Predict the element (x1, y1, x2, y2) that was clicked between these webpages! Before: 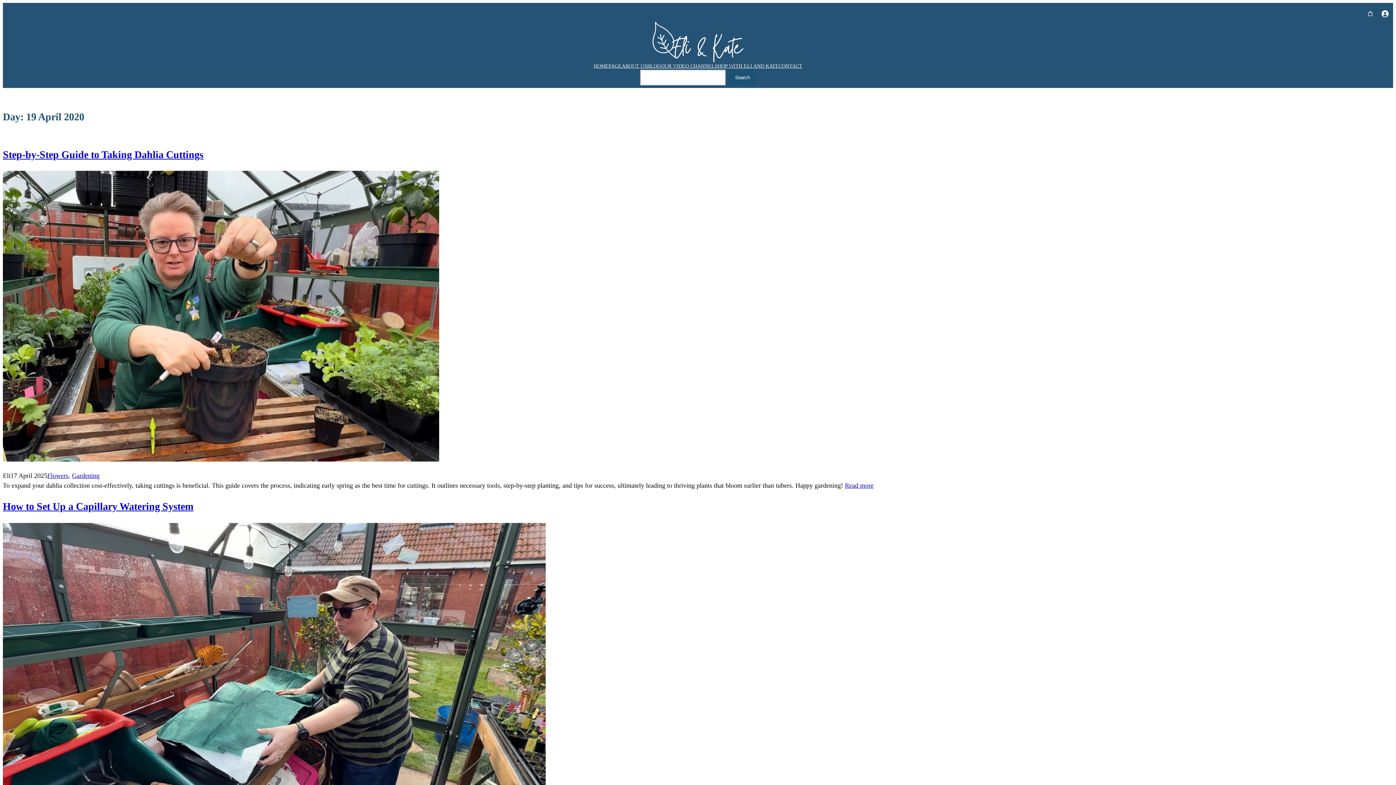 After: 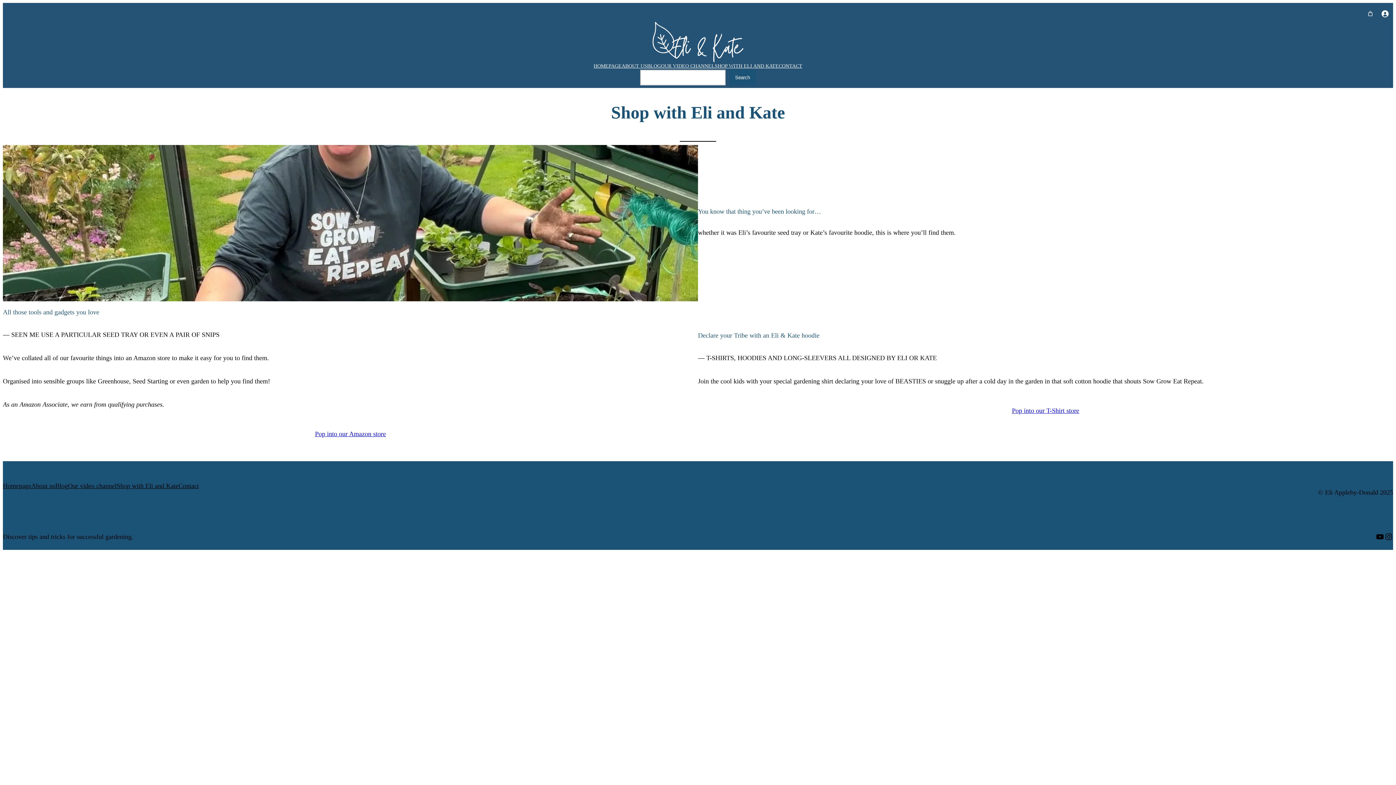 Action: bbox: (714, 62, 778, 69) label: SHOP WITH ELI AND KATE